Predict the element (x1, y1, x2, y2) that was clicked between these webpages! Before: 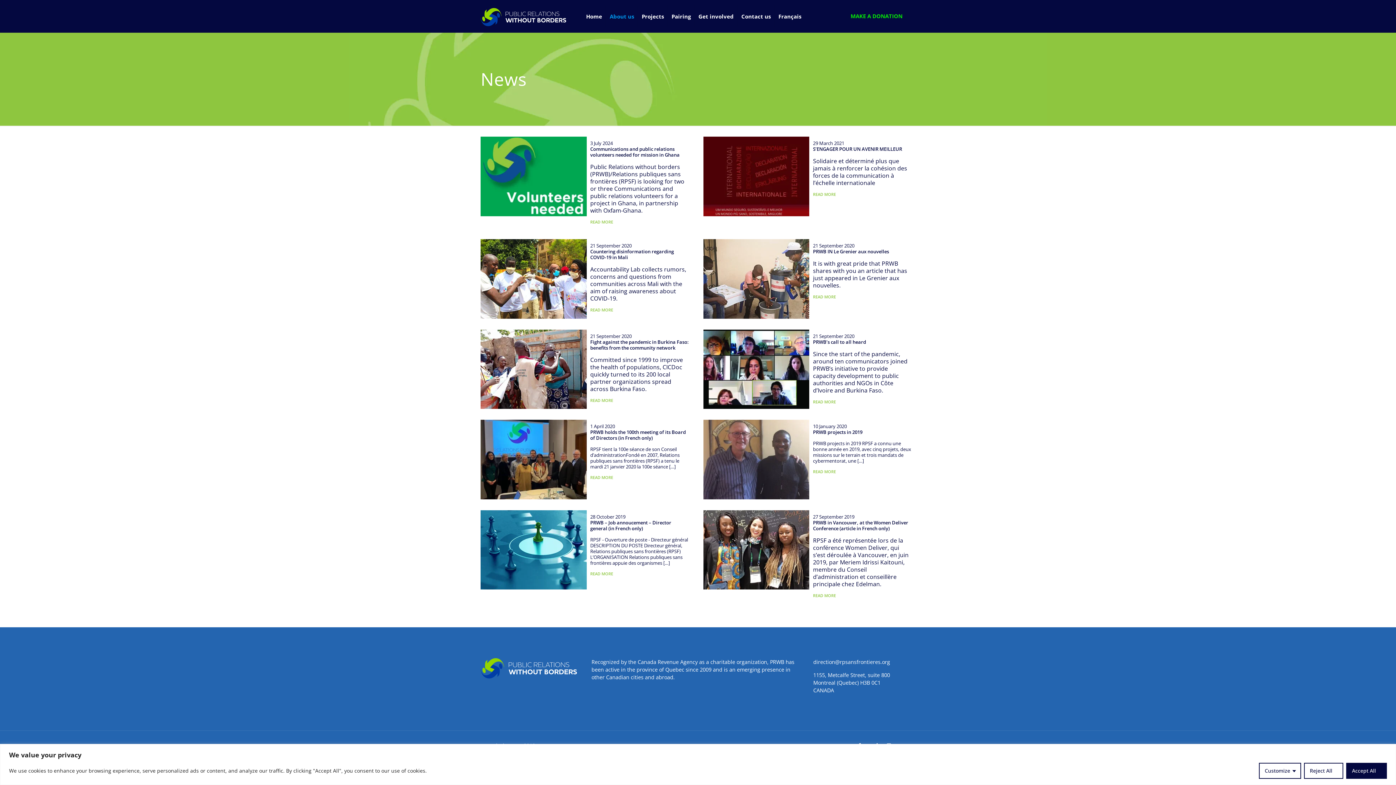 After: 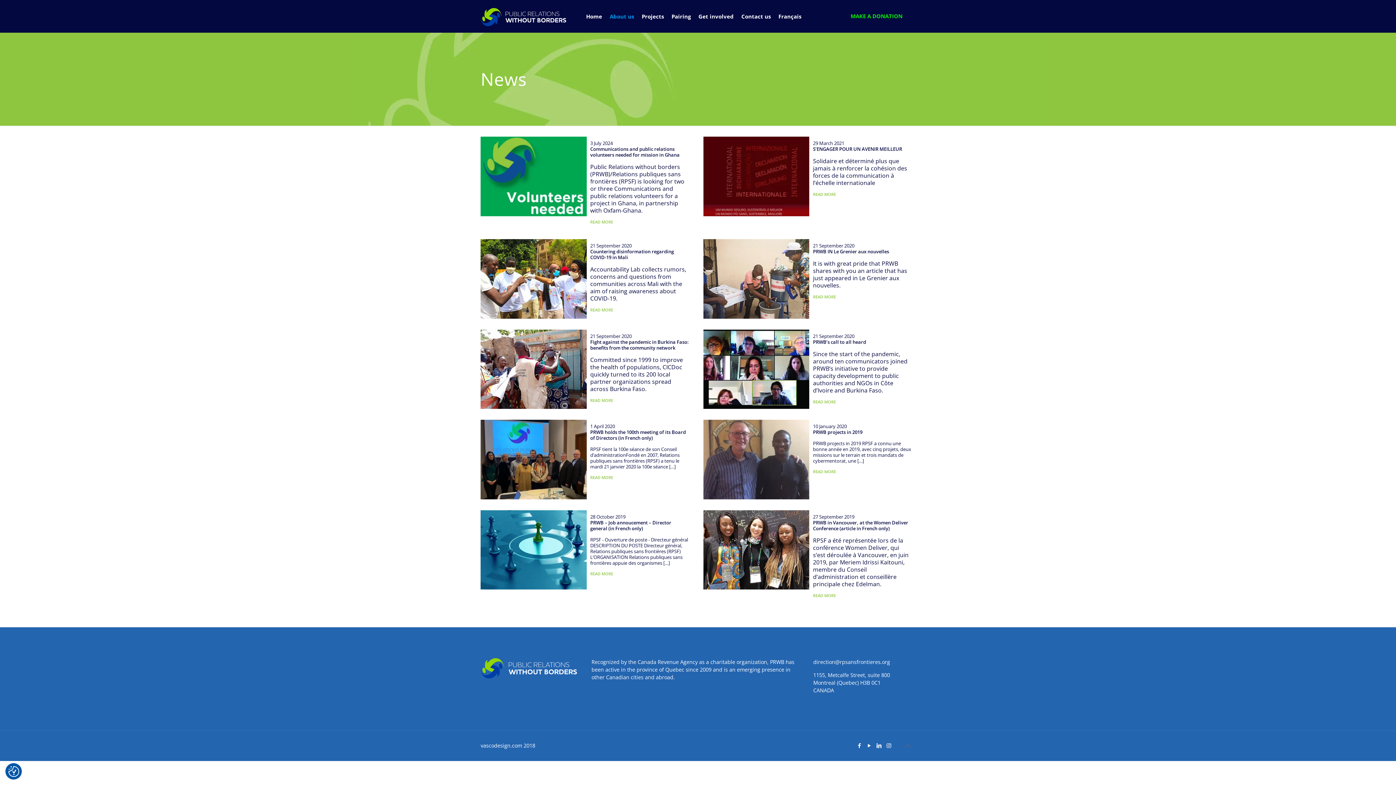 Action: label: Reject All bbox: (1304, 763, 1343, 779)